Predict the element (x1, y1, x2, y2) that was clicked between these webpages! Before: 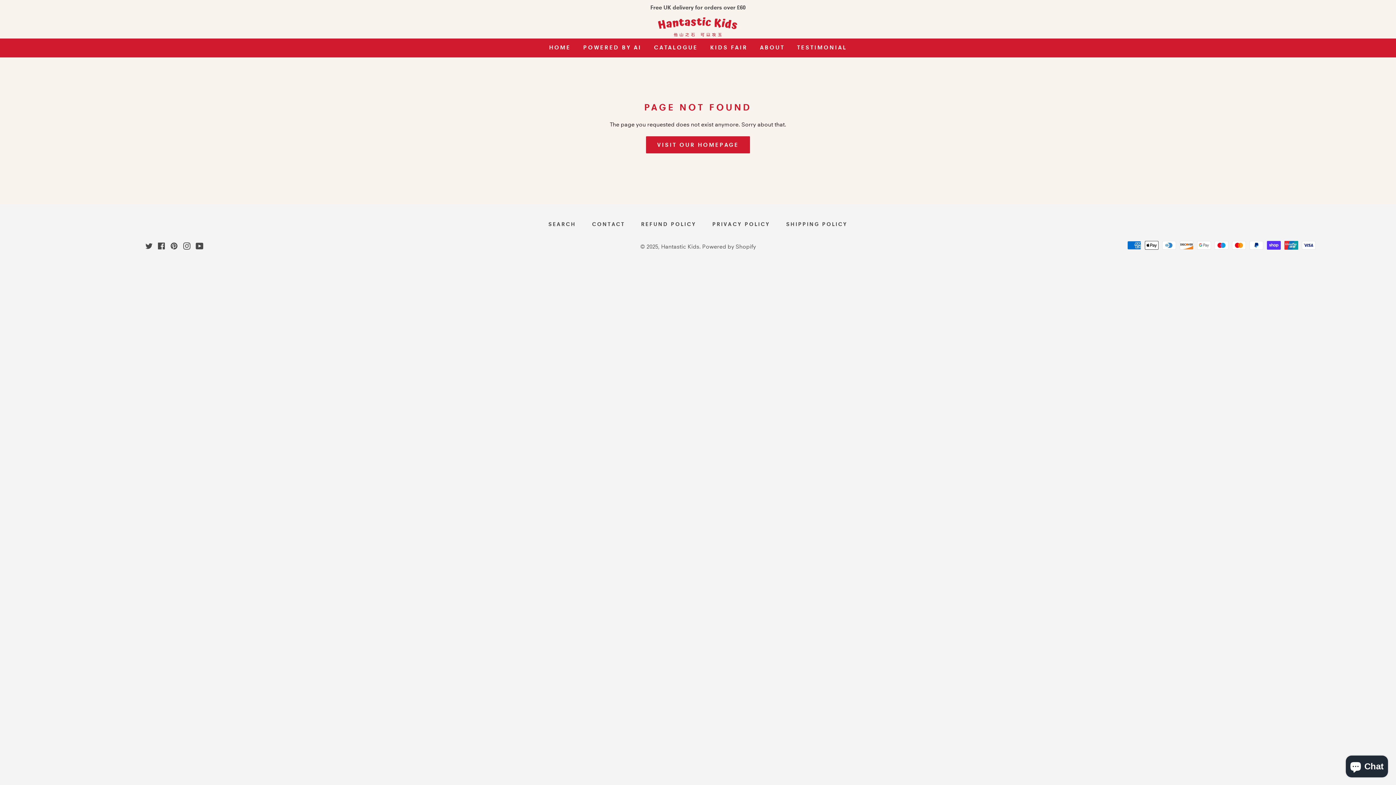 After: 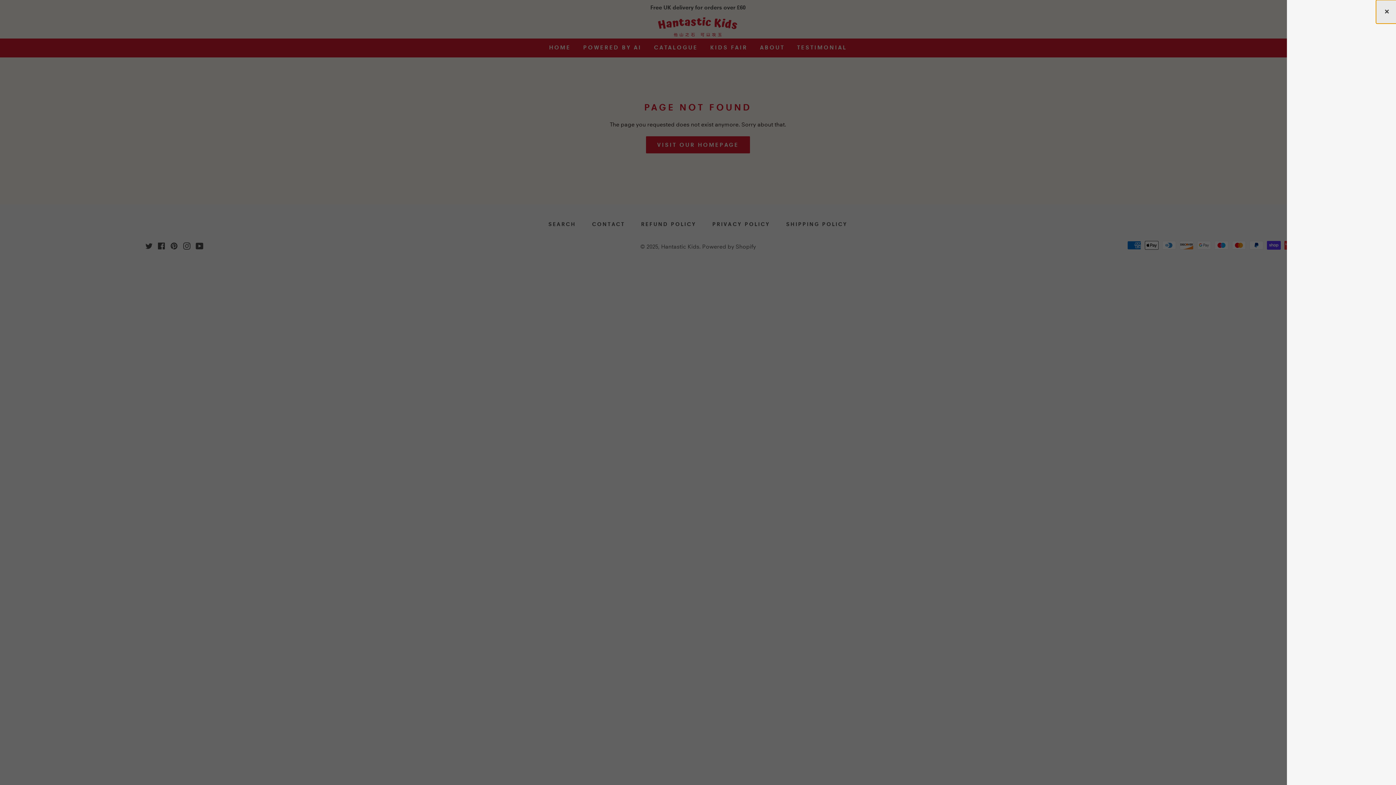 Action: label: Cart bbox: (1375, 15, 1392, 37)